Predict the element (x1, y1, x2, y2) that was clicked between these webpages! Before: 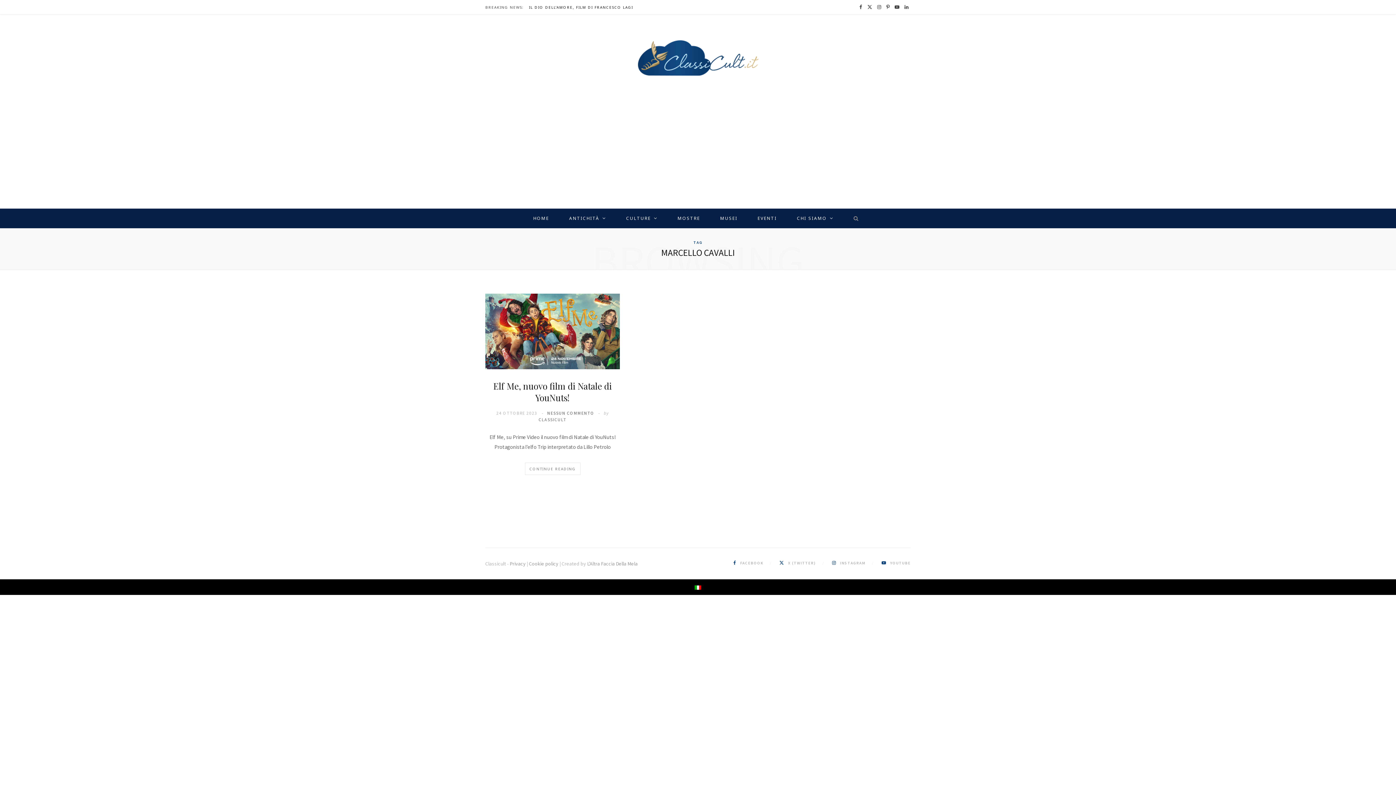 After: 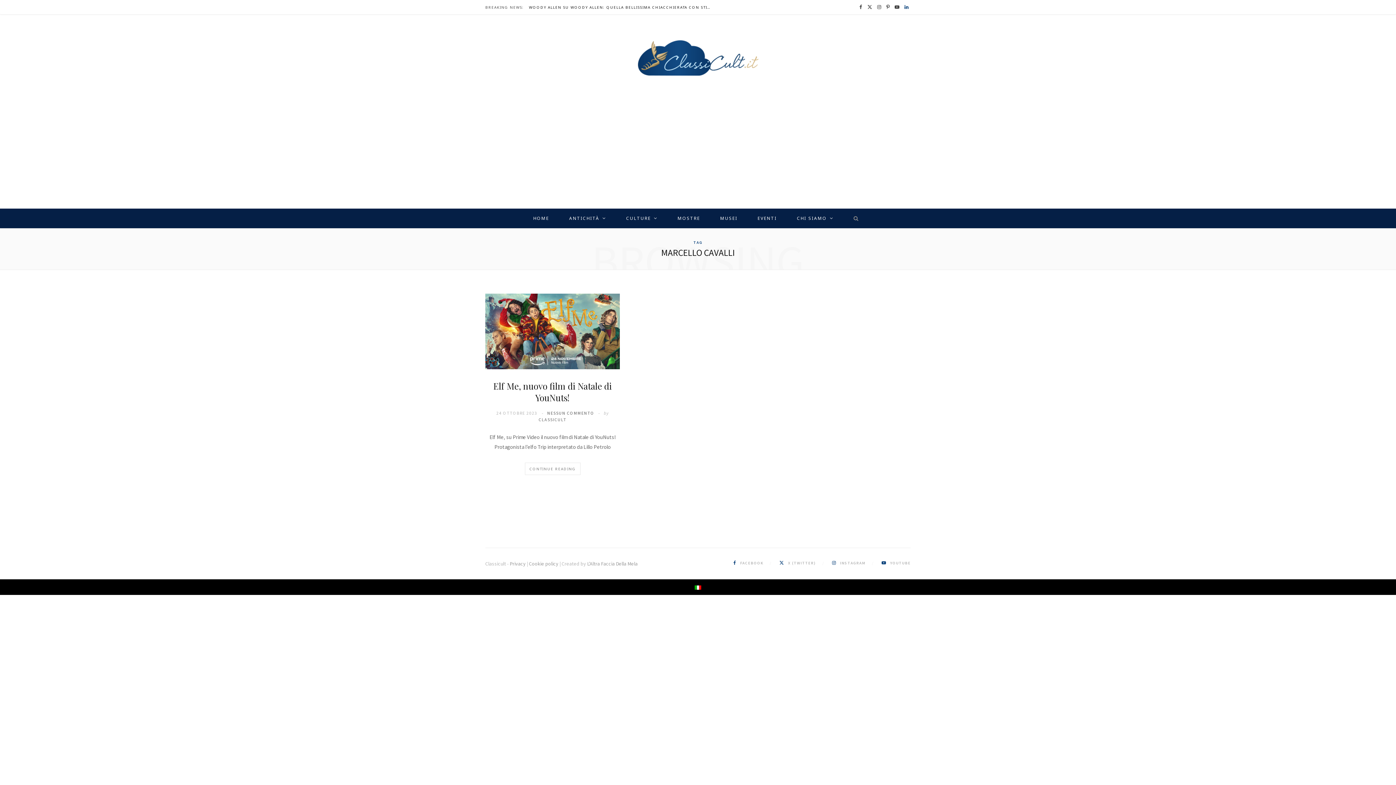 Action: bbox: (902, 0, 910, 14) label: LinkedIn